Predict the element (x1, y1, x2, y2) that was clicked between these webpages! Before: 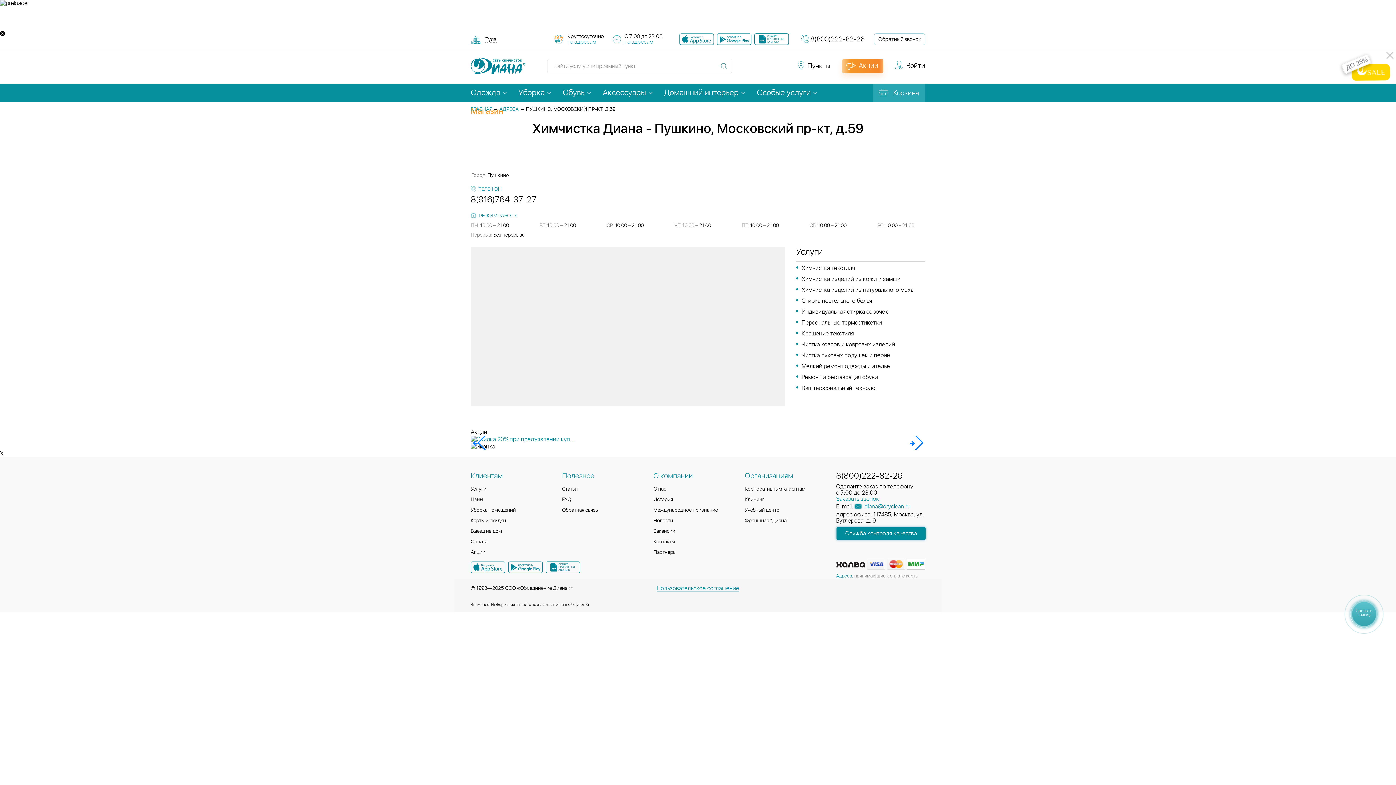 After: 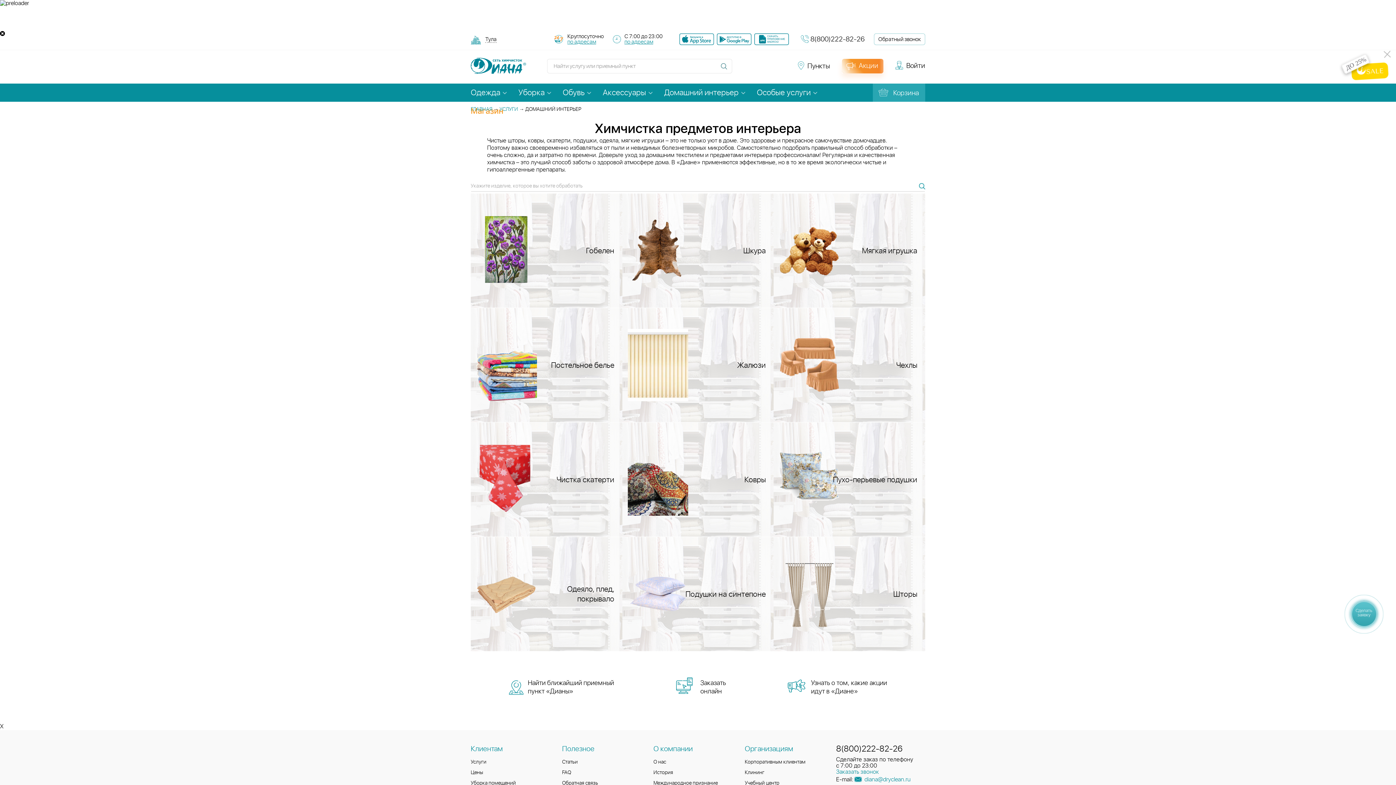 Action: label: Домашний интерьер bbox: (664, 88, 738, 96)